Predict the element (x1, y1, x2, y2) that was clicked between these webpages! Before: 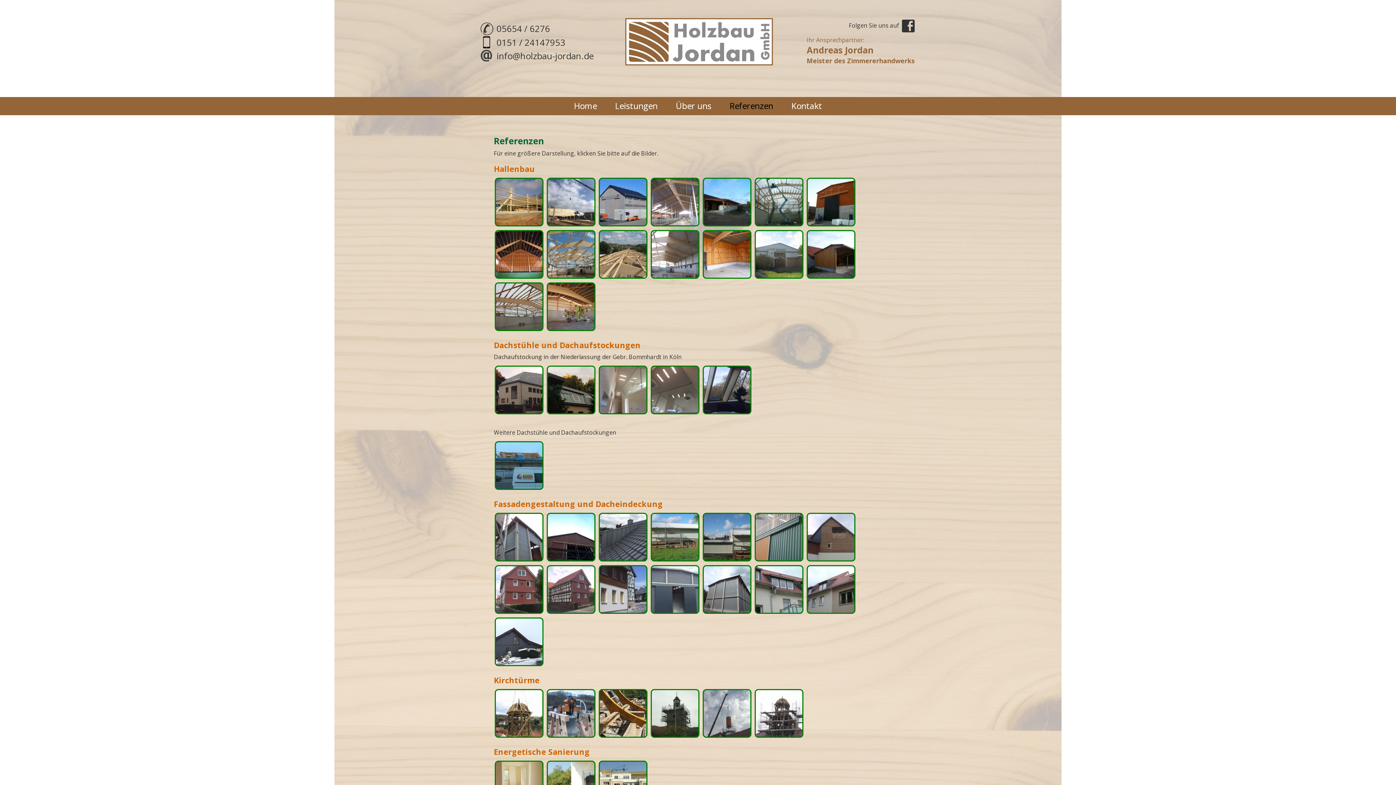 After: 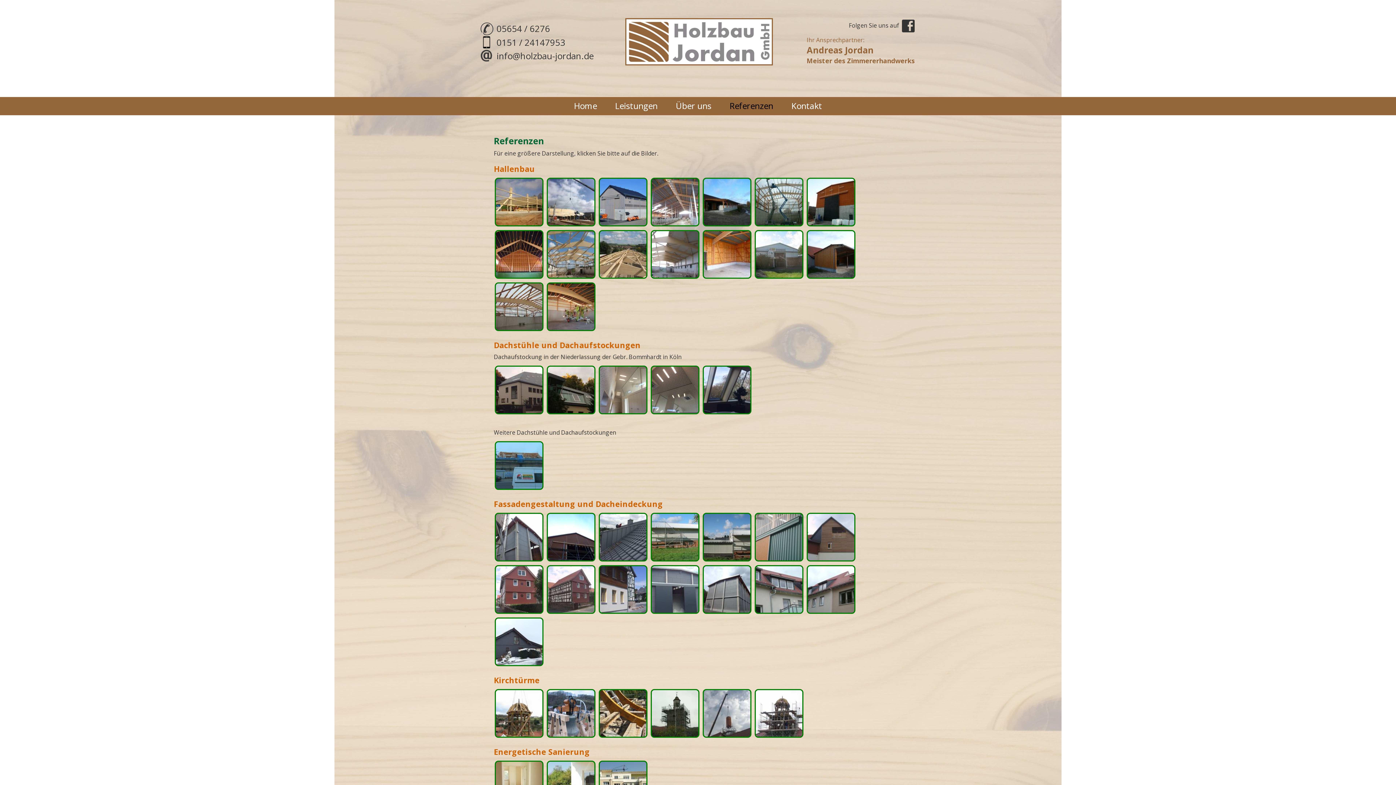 Action: bbox: (495, 178, 542, 225)